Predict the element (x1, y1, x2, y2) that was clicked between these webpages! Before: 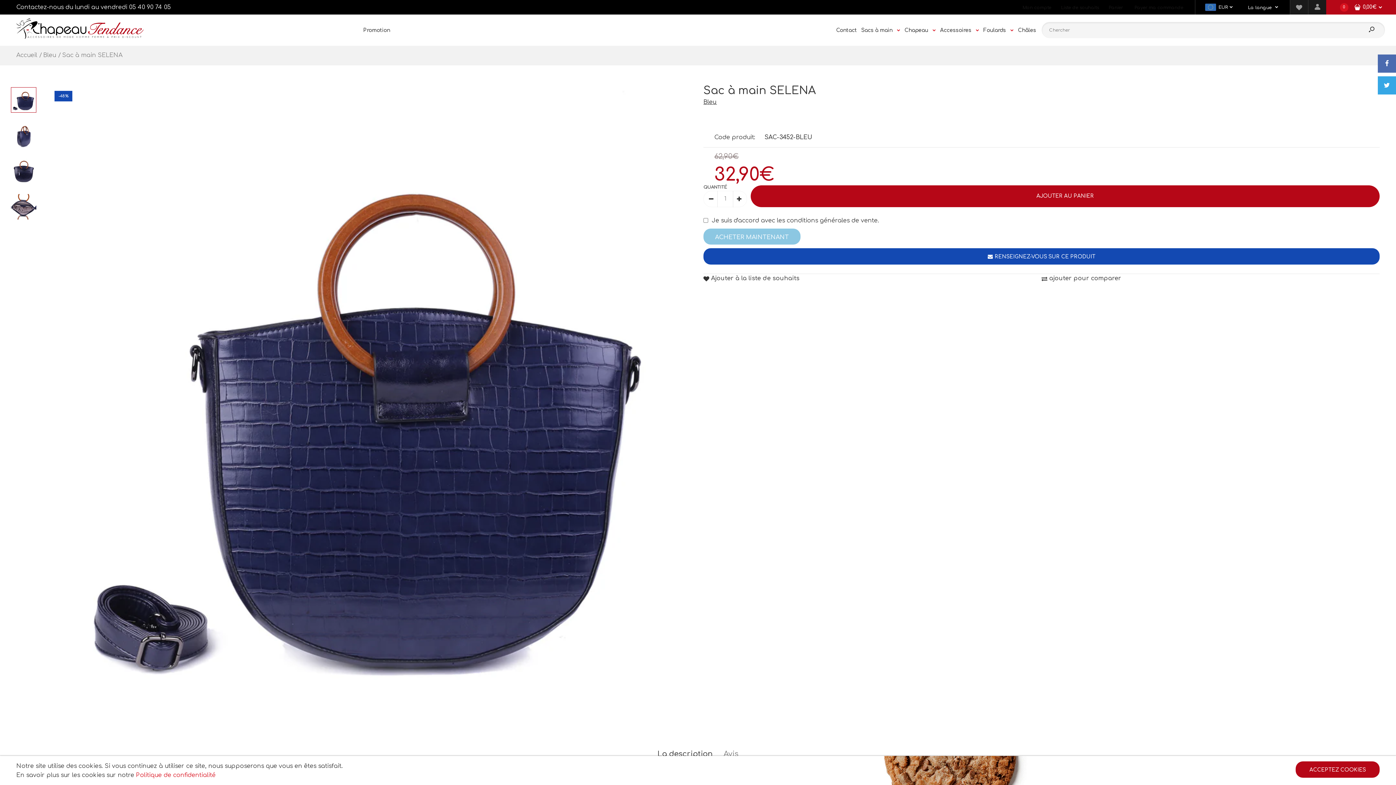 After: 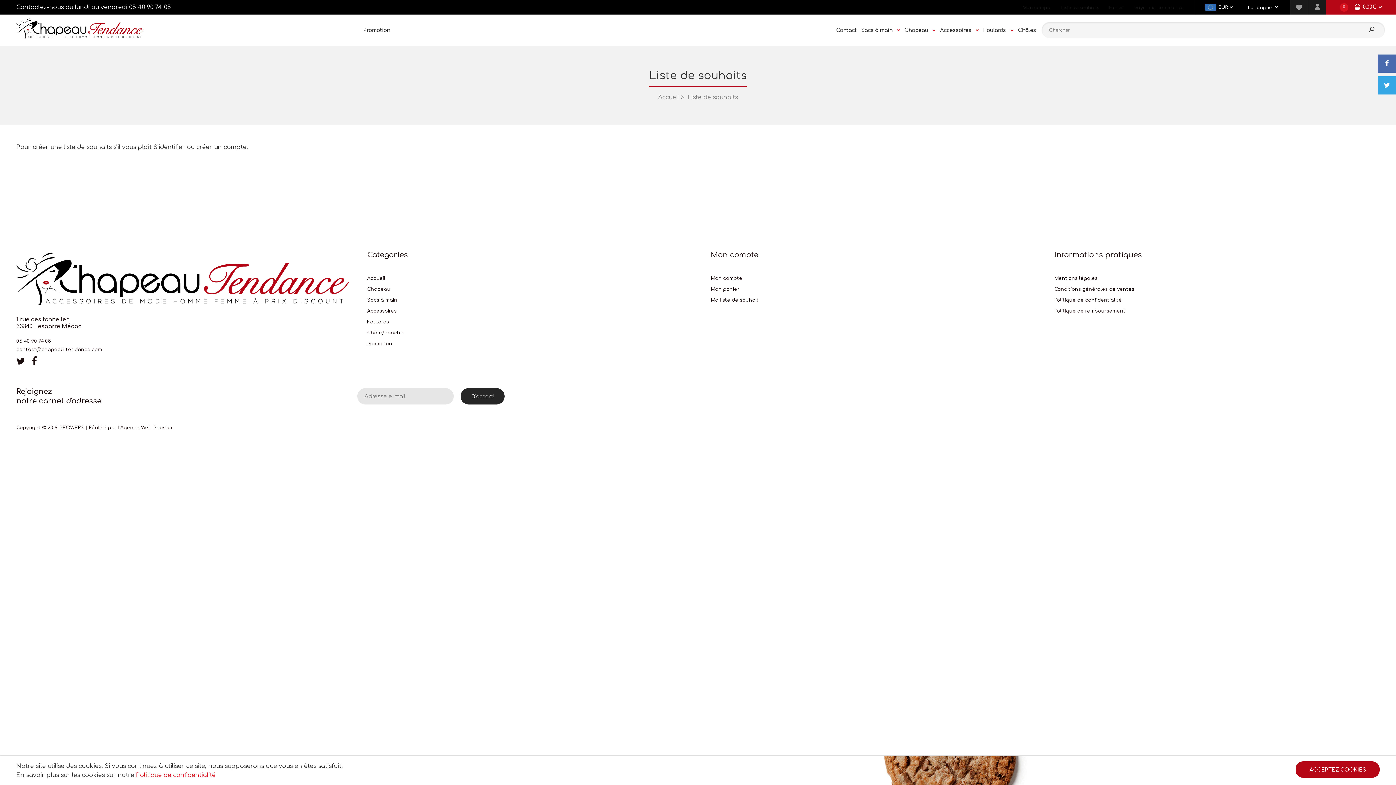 Action: bbox: (1290, 0, 1308, 14)